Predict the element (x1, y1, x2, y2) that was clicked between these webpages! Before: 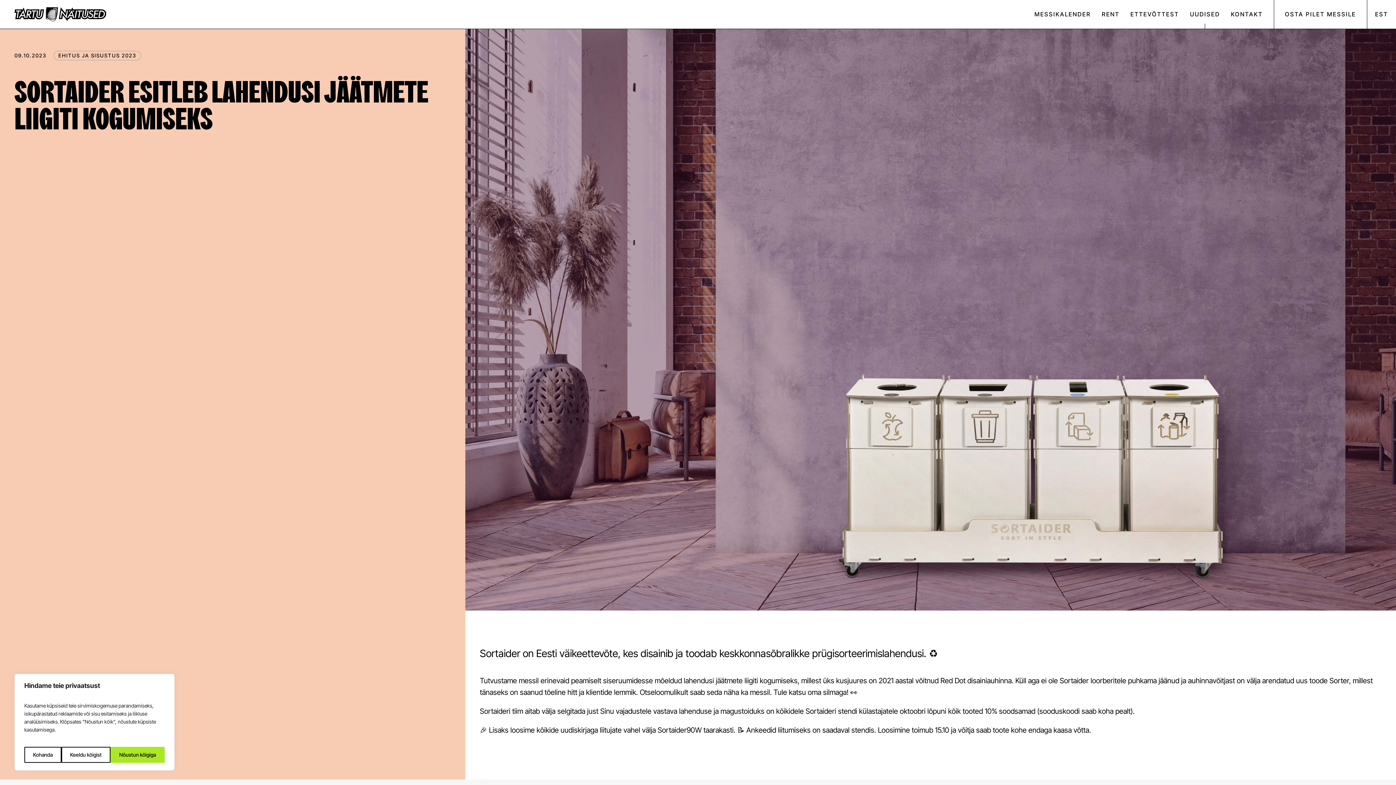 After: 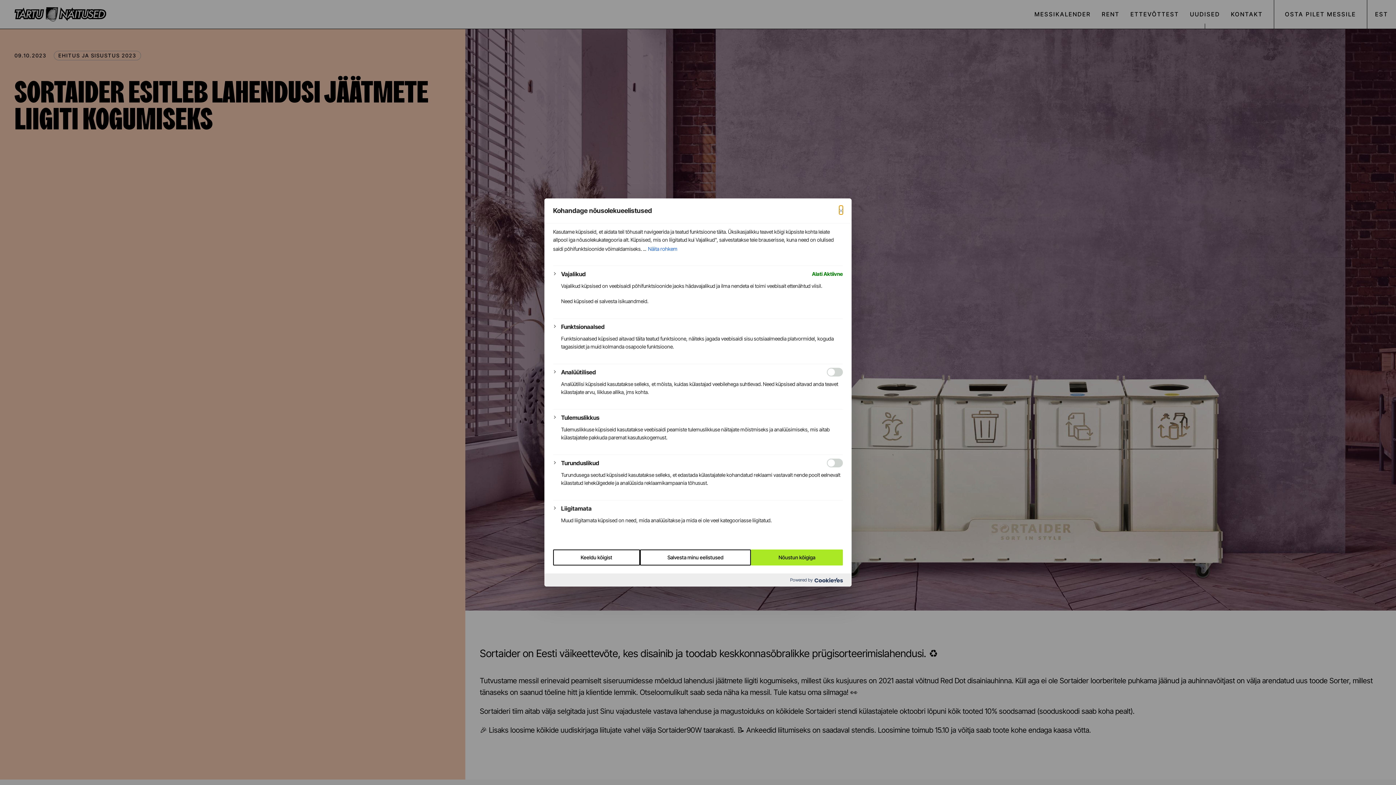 Action: label: Kohanda bbox: (24, 747, 61, 763)